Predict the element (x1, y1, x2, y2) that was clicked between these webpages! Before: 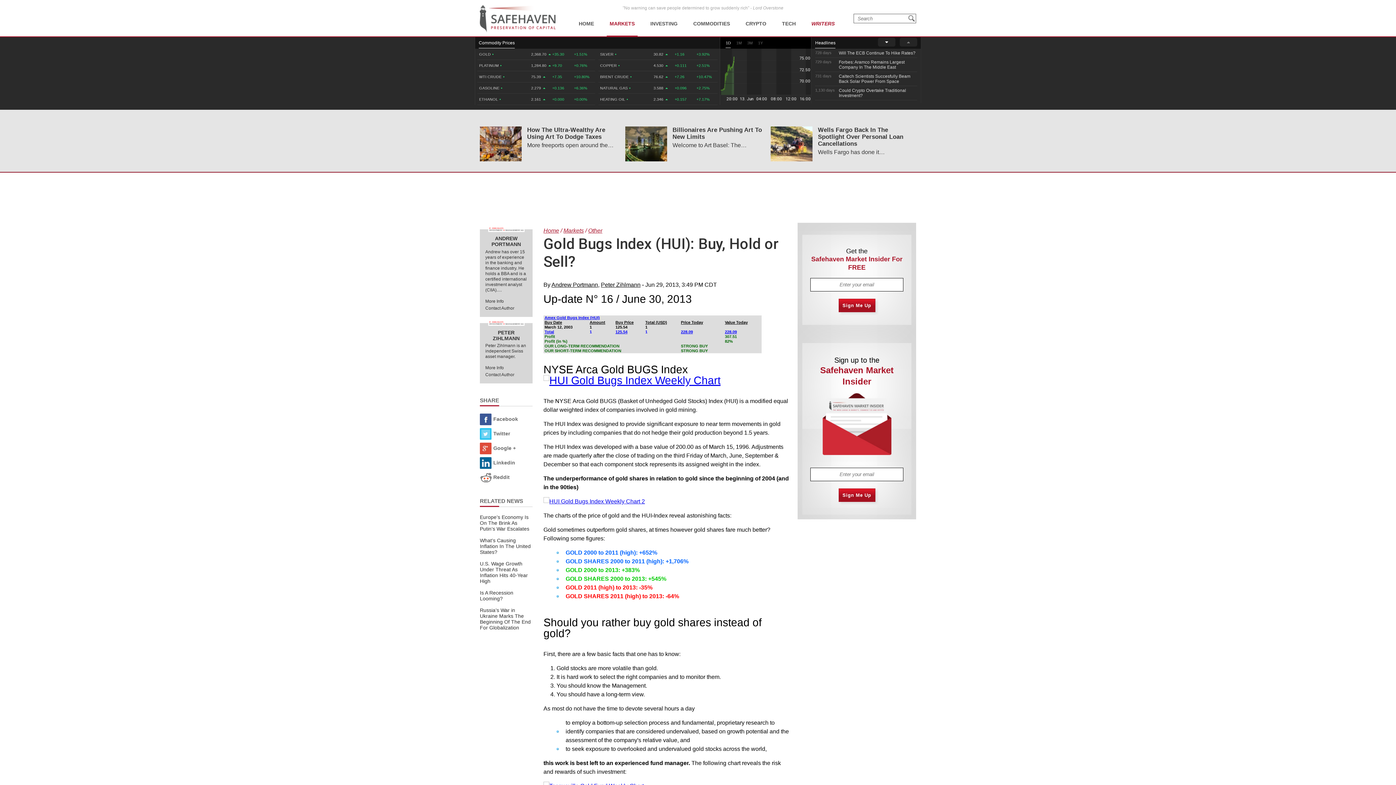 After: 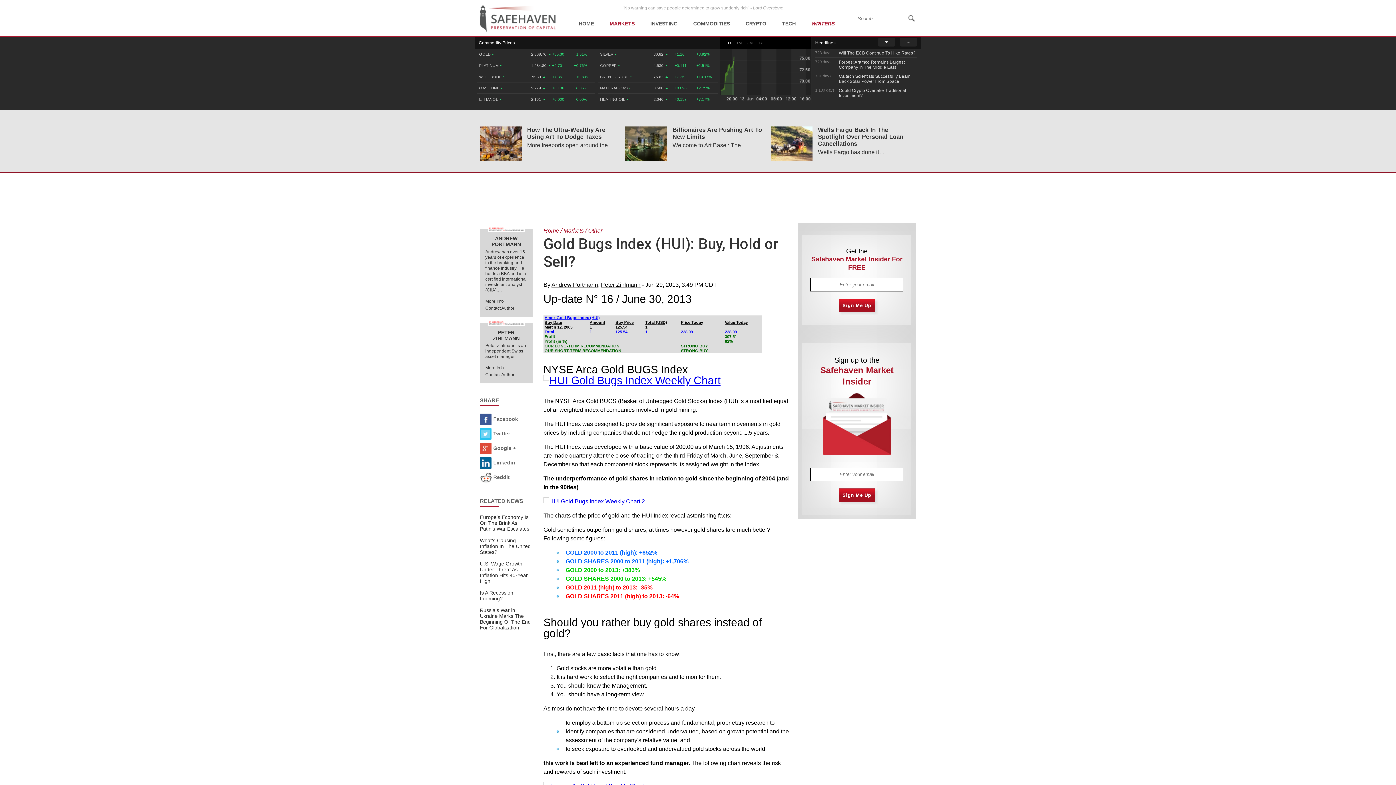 Action: bbox: (480, 445, 516, 451) label: Google +